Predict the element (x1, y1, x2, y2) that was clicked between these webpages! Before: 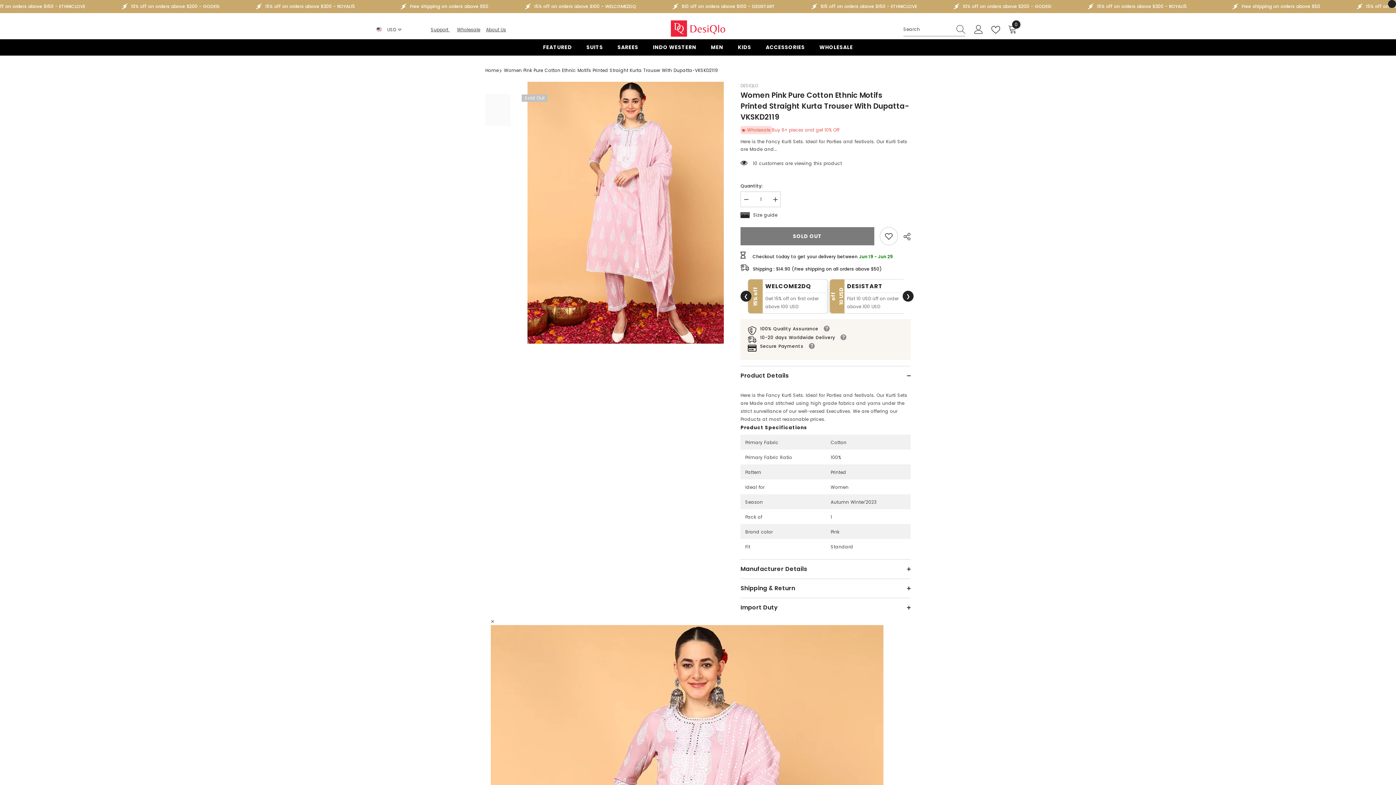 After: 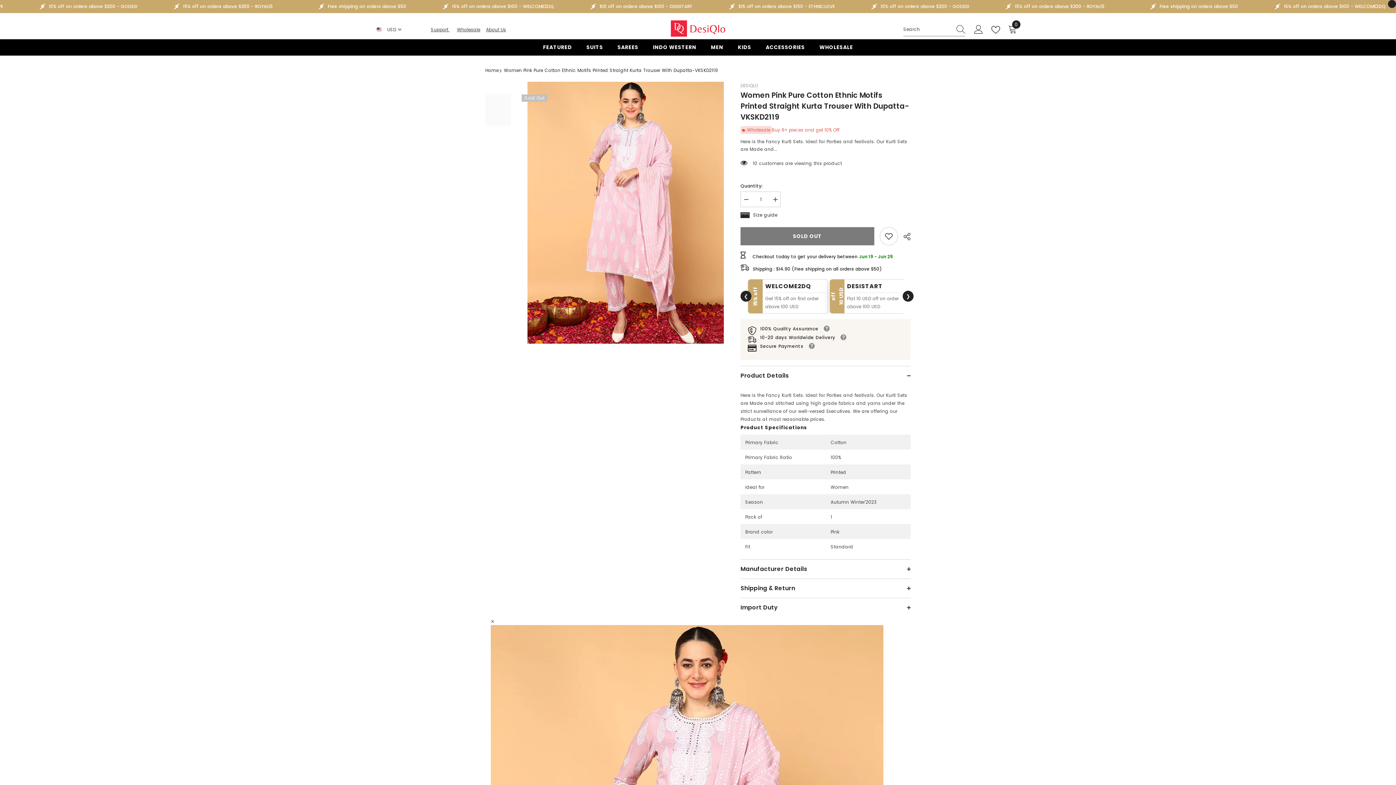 Action: label: Decrease quantity for Women Pink Pure Cotton Ethnic Motifs Printed Straight Kurta Trouser With Dupatta-VKSKD2119 bbox: (740, 191, 751, 208)